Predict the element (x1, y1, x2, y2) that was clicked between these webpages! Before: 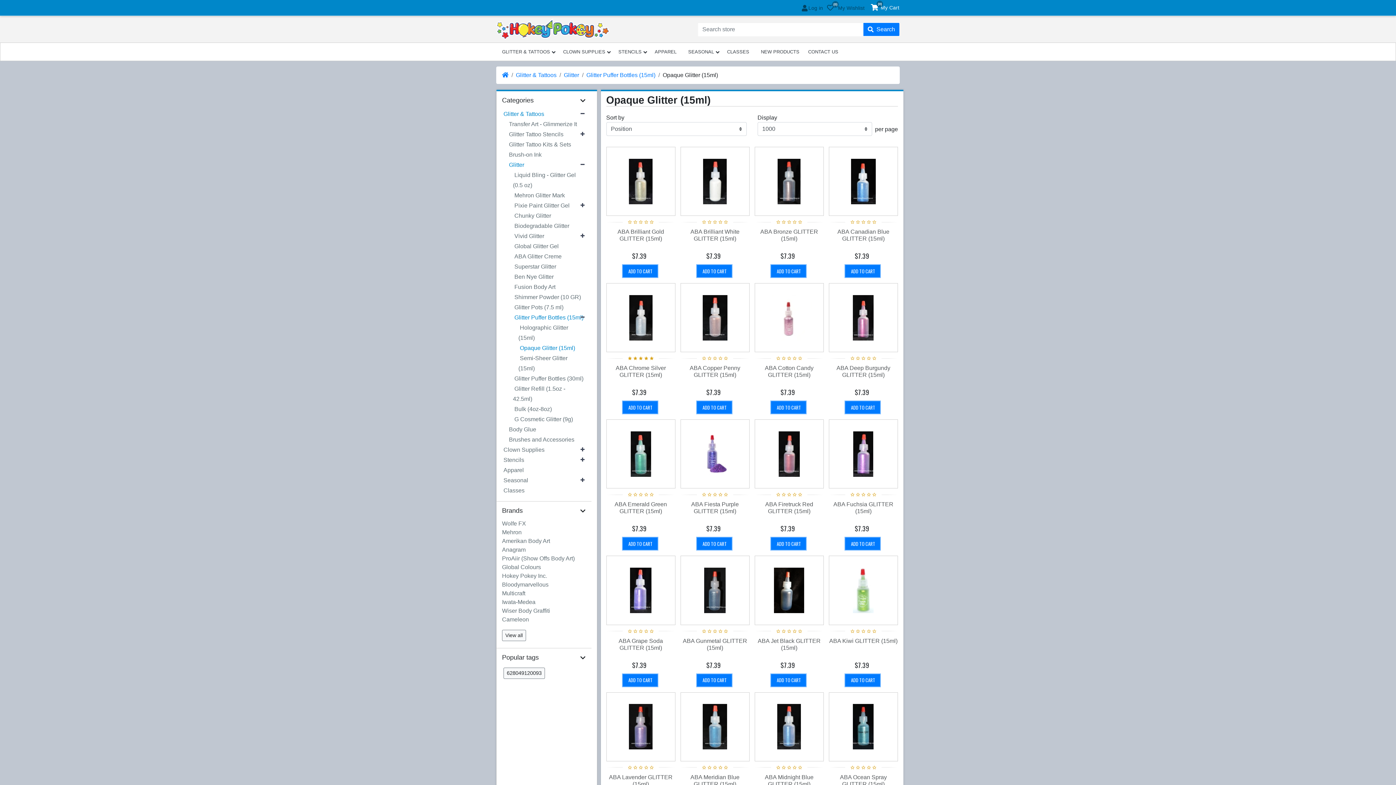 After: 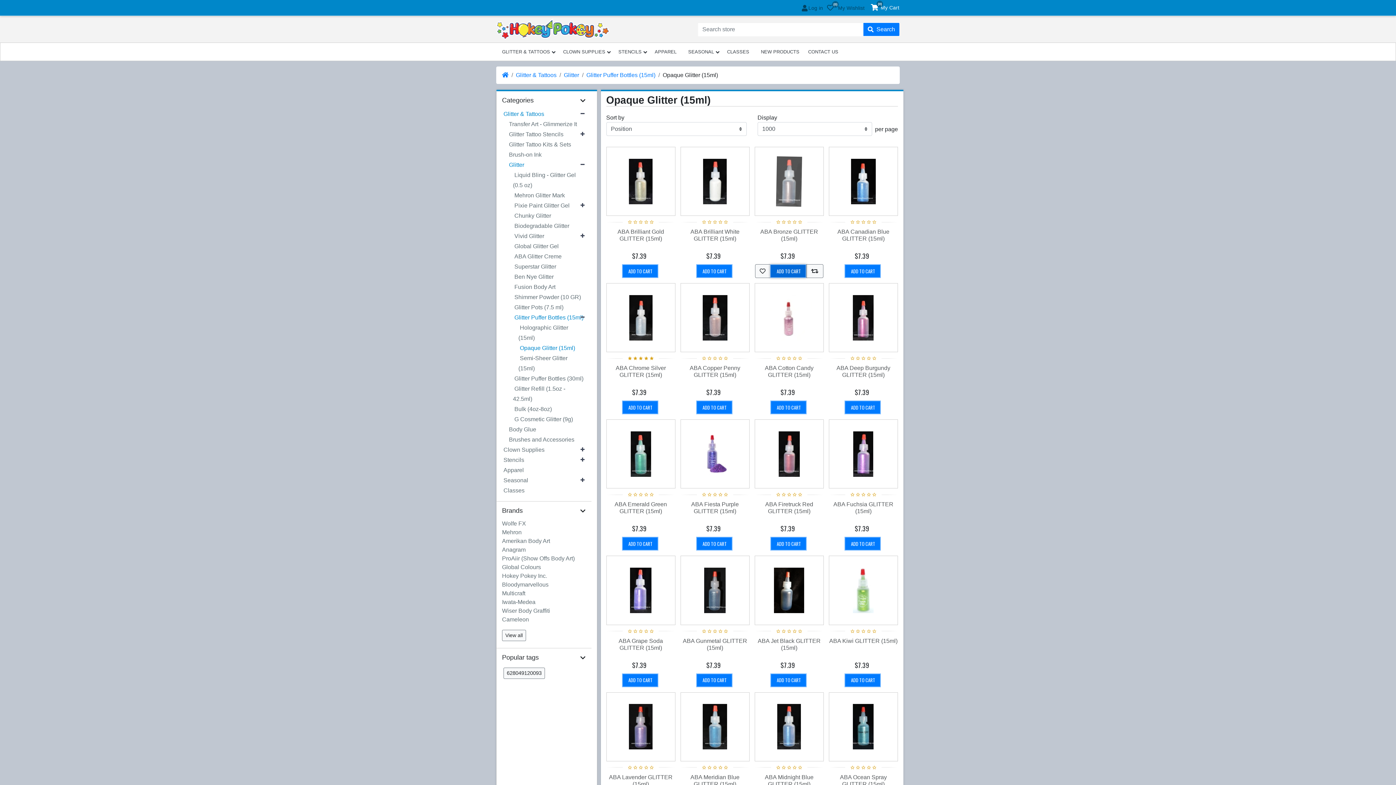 Action: label: ADD TO CART
ADDTOCART bbox: (770, 264, 806, 278)